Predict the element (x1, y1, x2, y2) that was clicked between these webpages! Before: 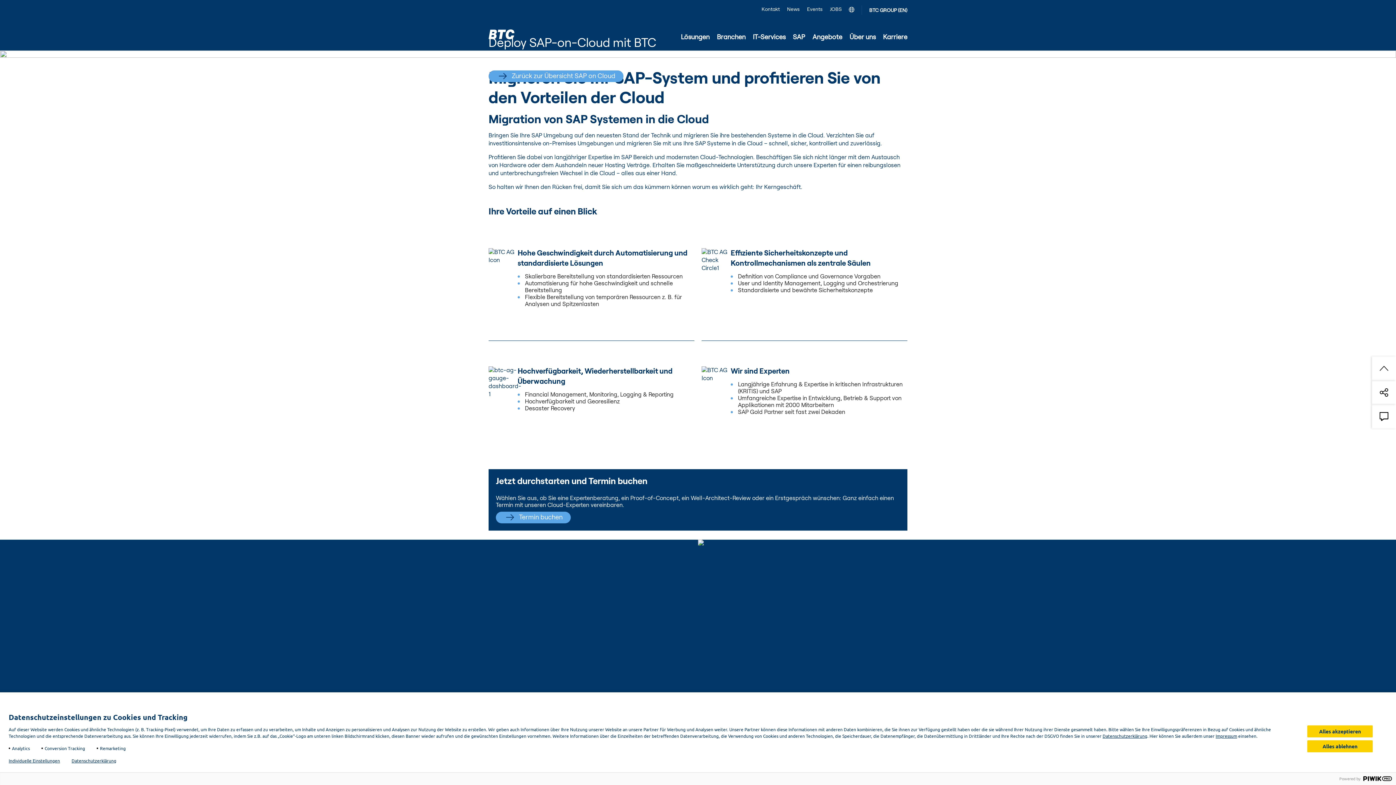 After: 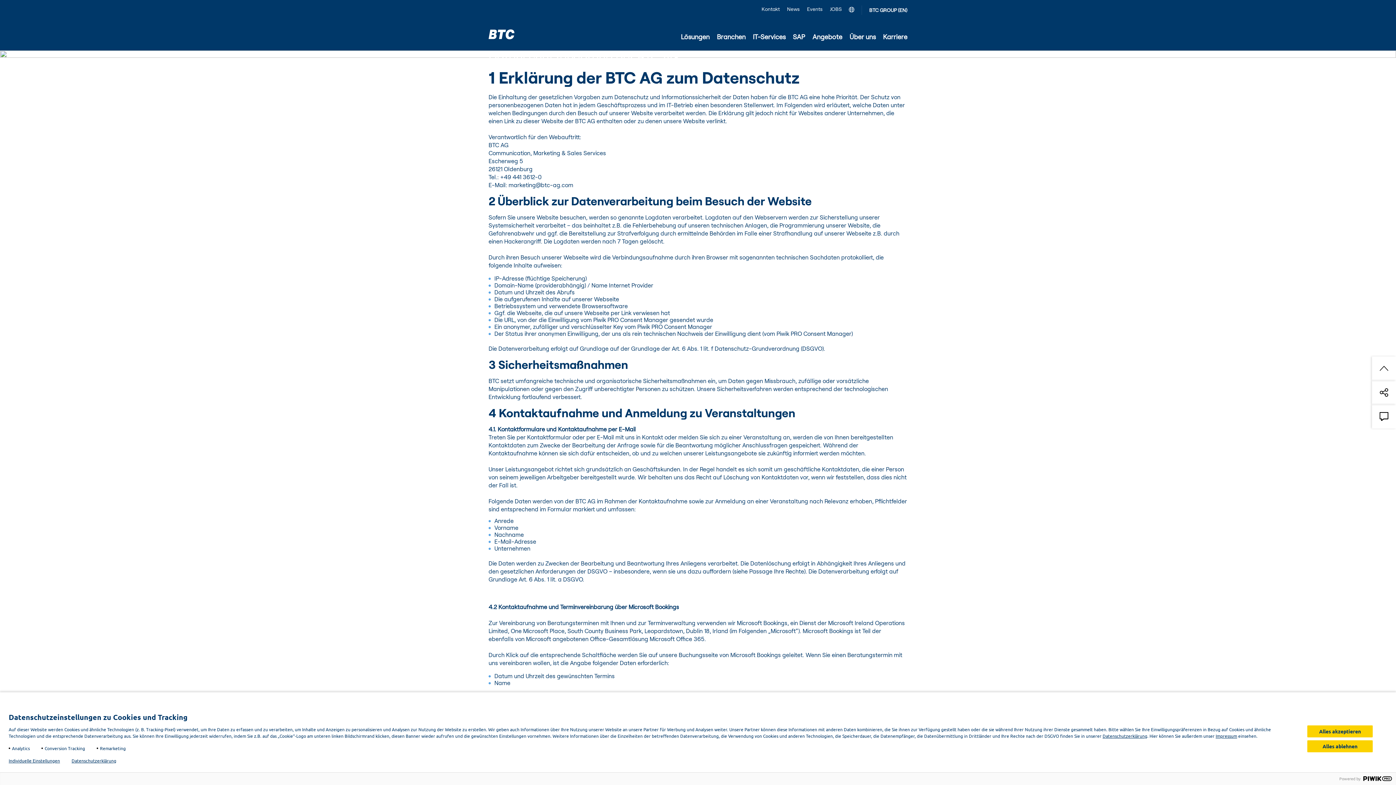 Action: label: Datenschutzerklärung bbox: (71, 758, 116, 764)